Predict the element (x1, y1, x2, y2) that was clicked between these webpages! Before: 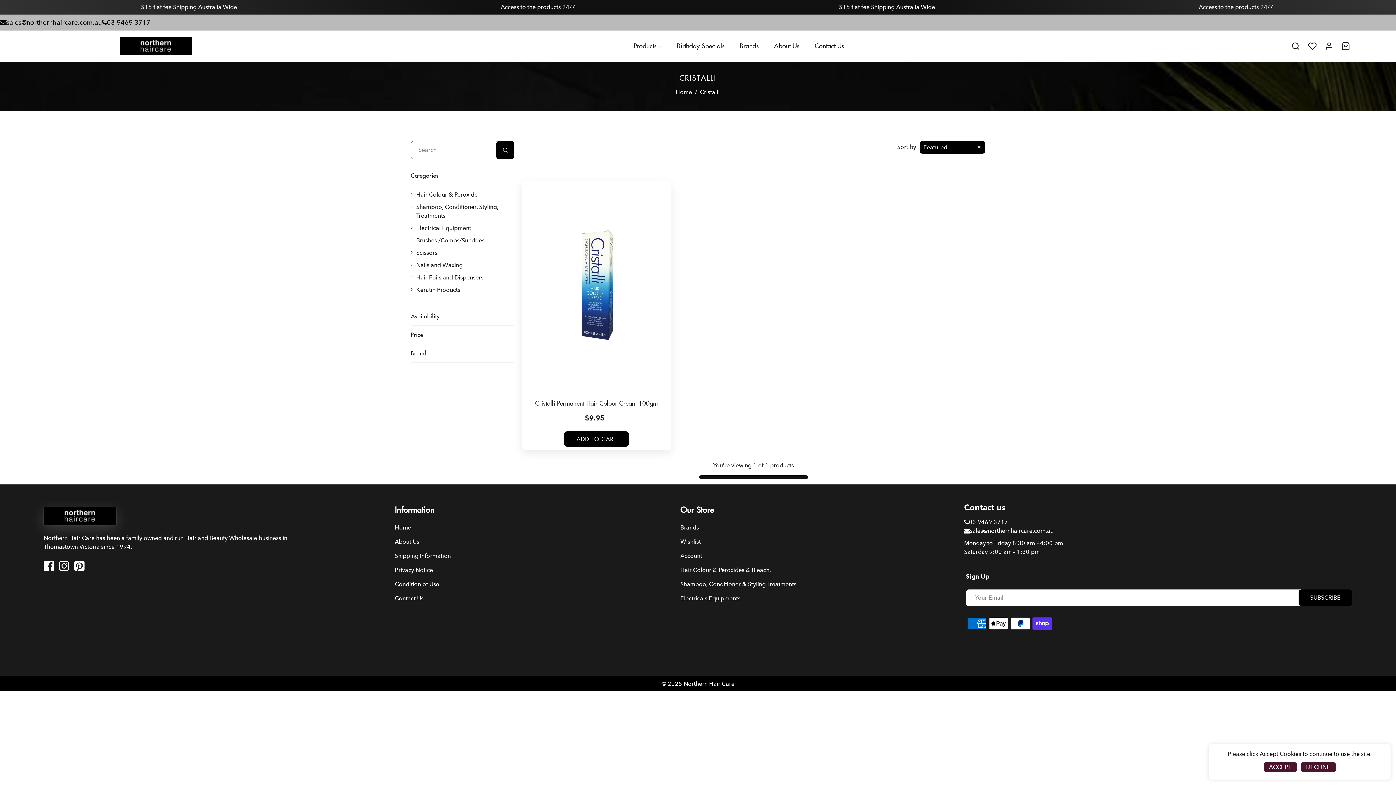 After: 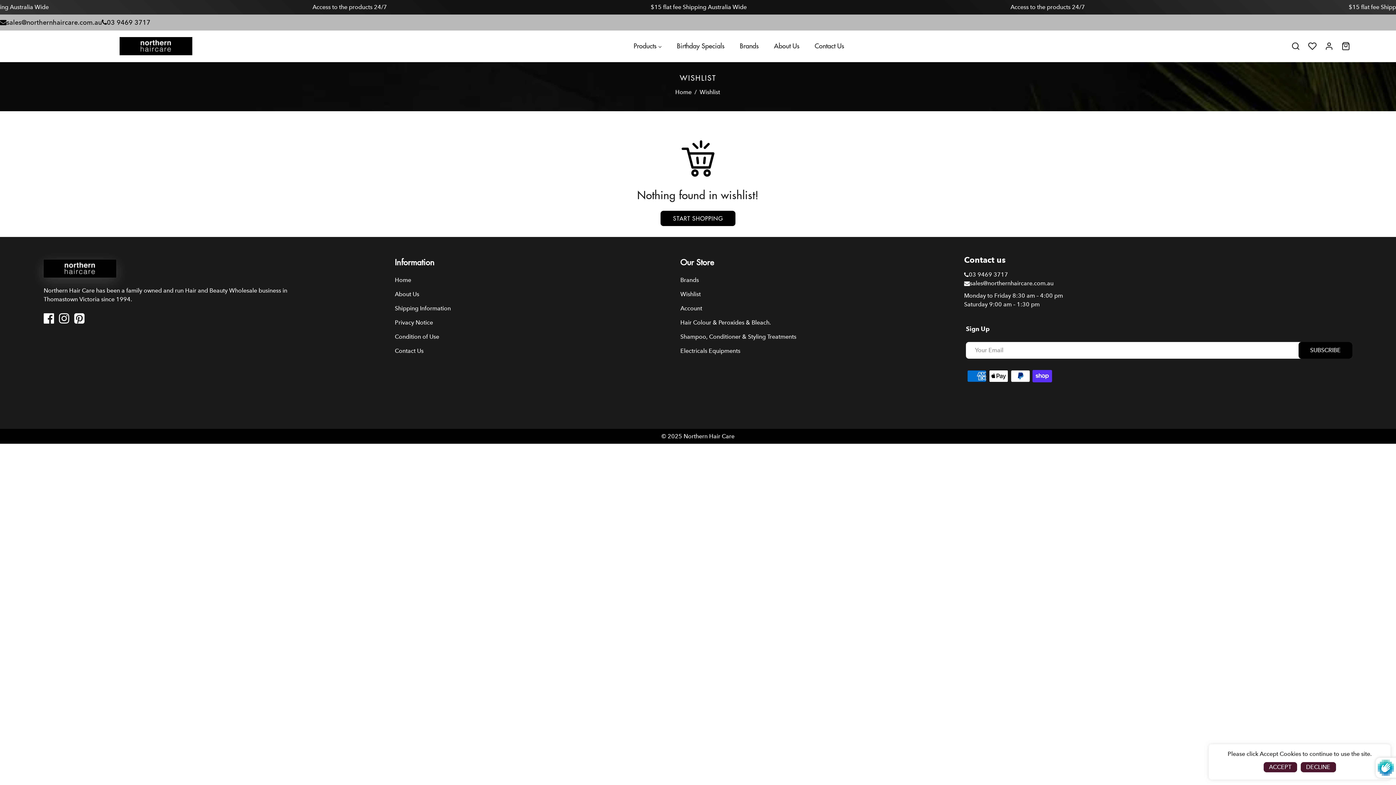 Action: bbox: (1304, 40, 1320, 51)